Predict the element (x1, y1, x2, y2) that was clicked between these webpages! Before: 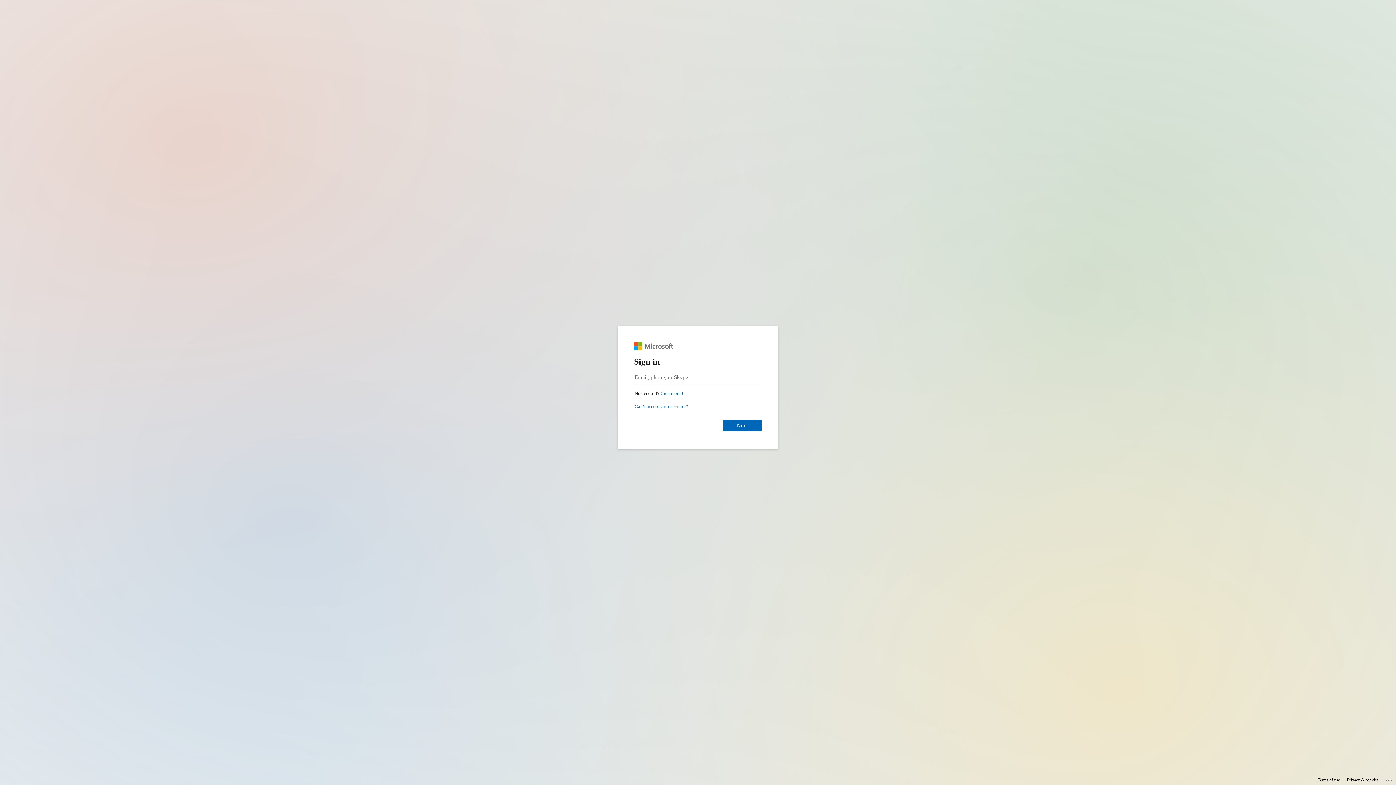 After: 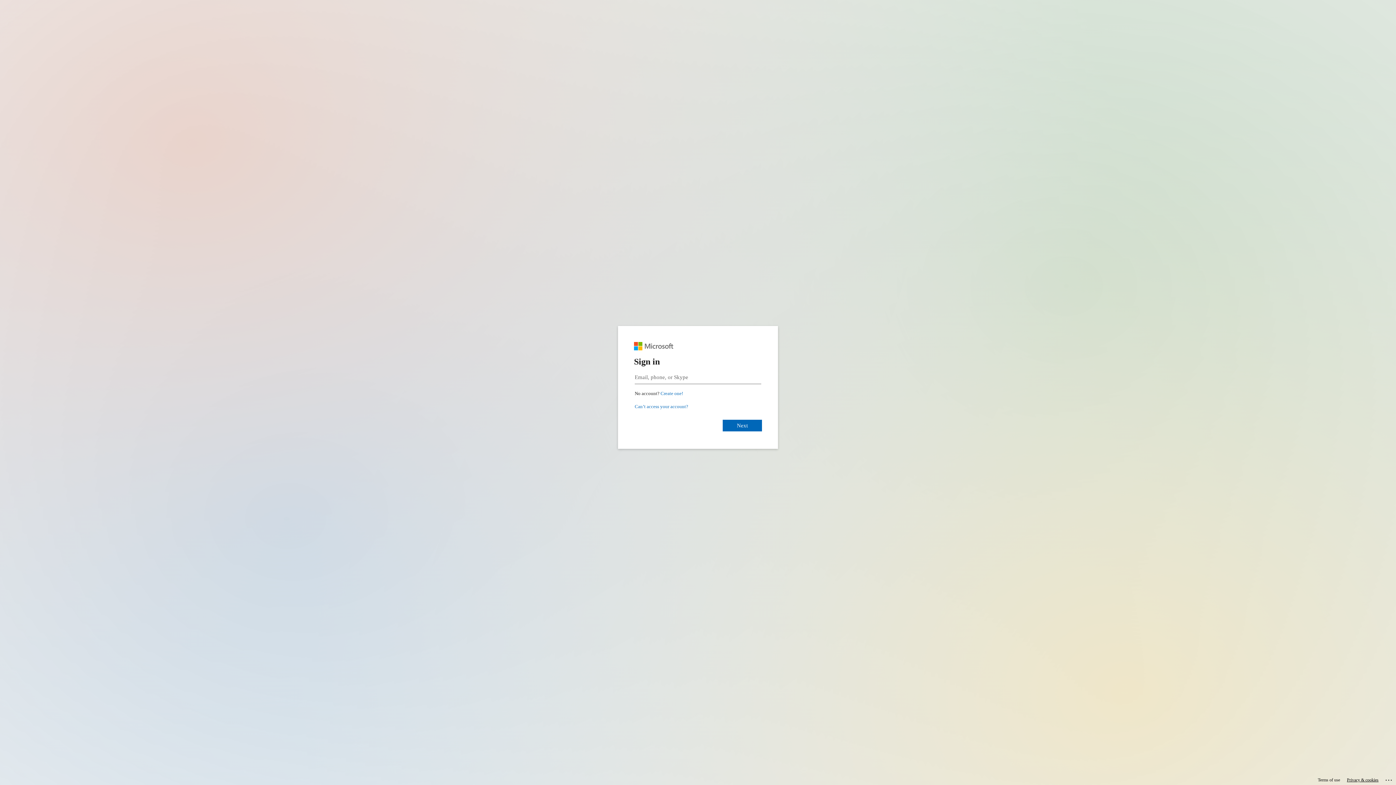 Action: bbox: (1347, 775, 1378, 785) label: Privacy & cookies